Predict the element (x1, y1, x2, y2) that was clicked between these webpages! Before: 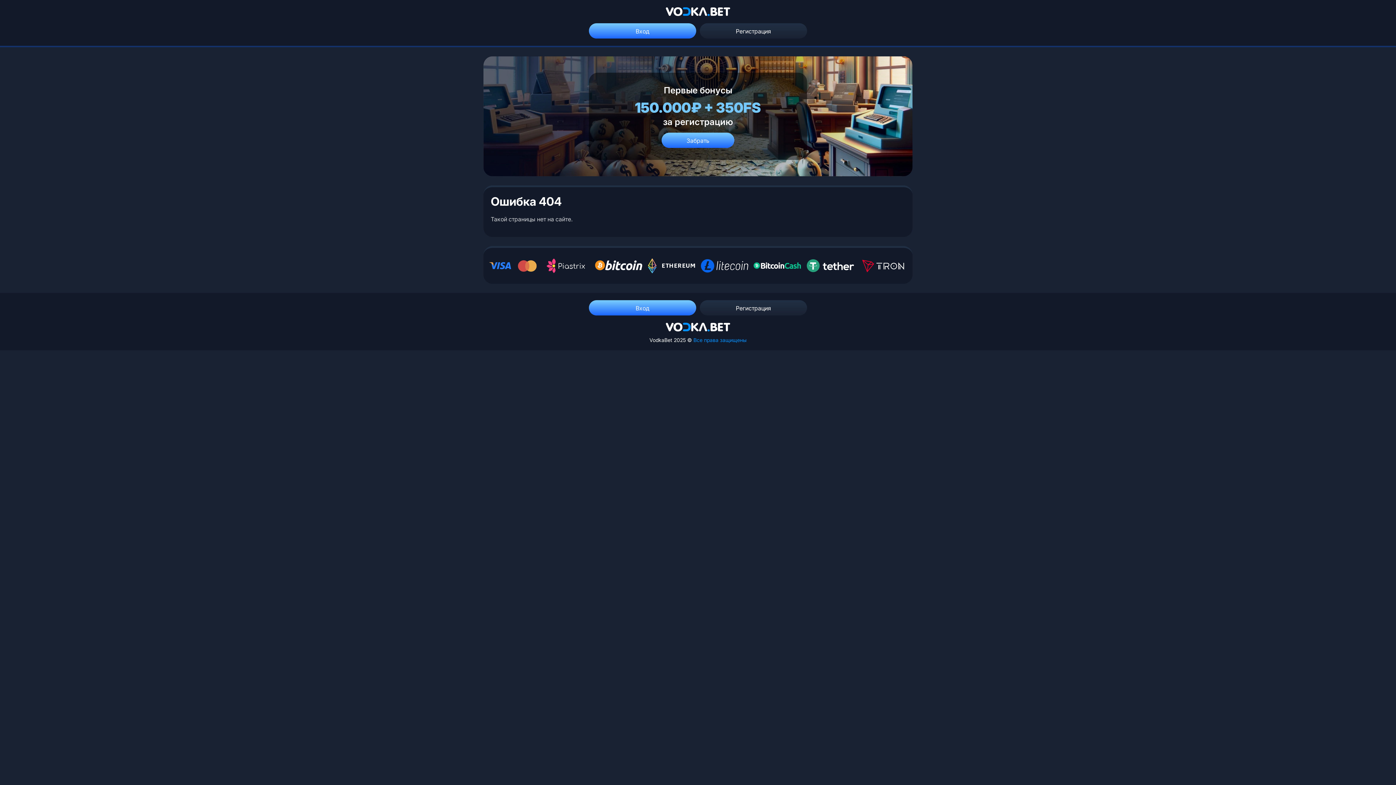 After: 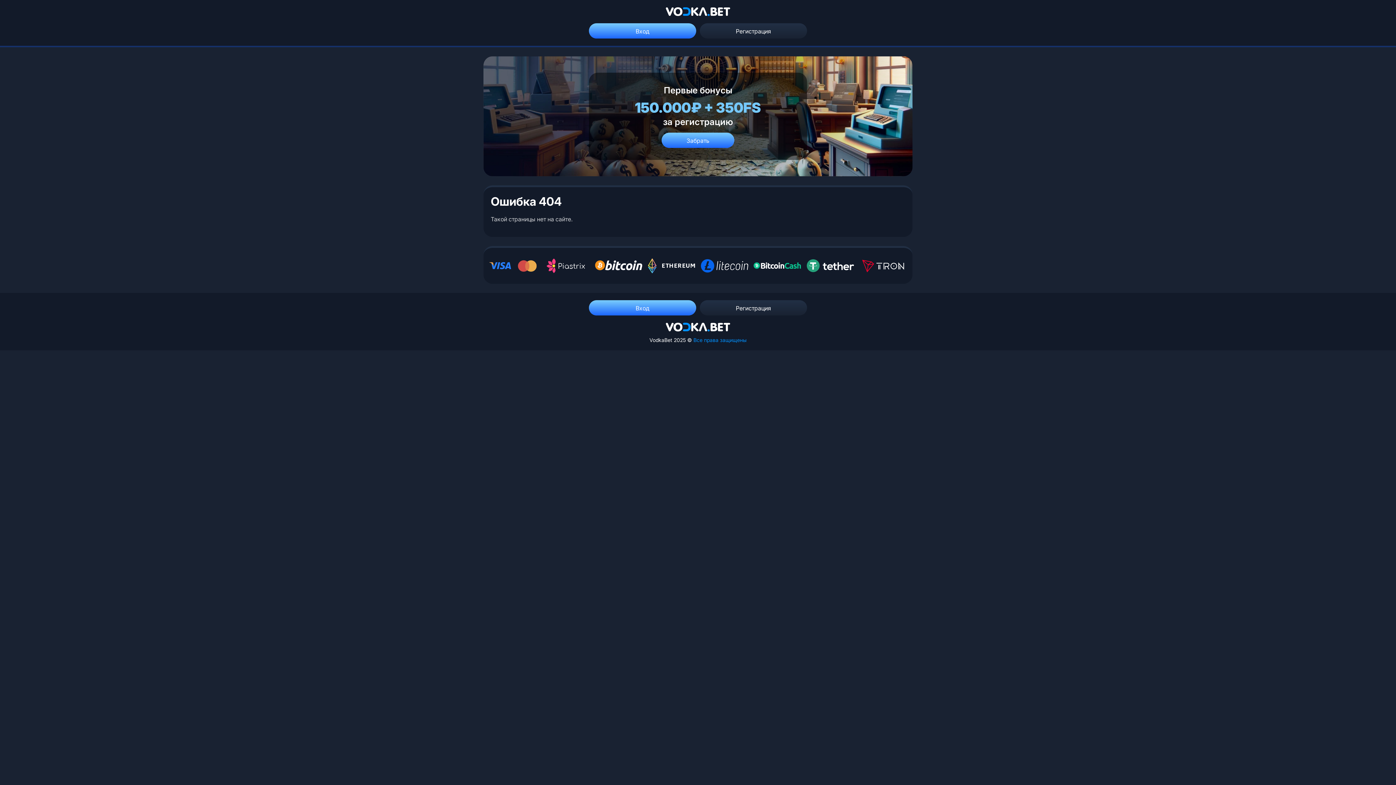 Action: bbox: (1367, 745, 1389, 767)